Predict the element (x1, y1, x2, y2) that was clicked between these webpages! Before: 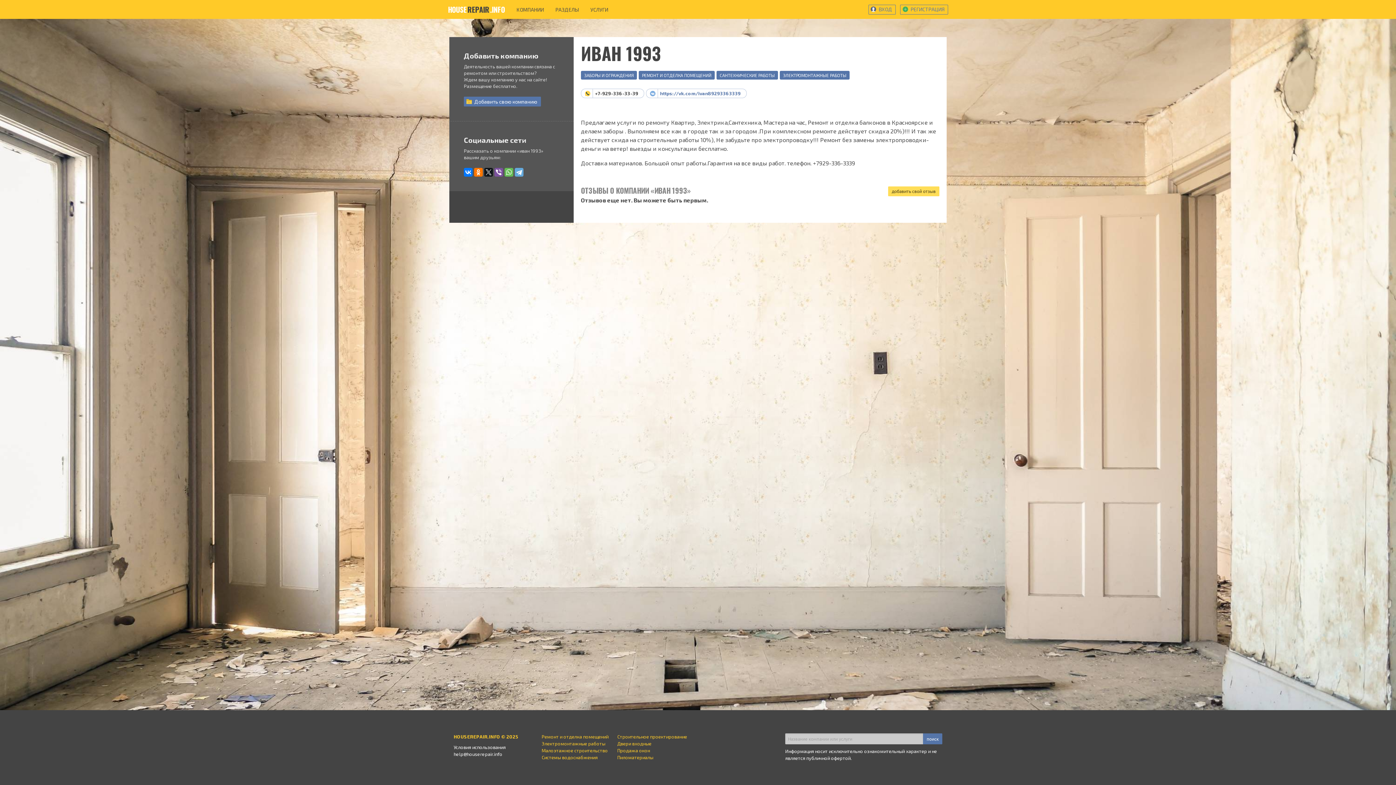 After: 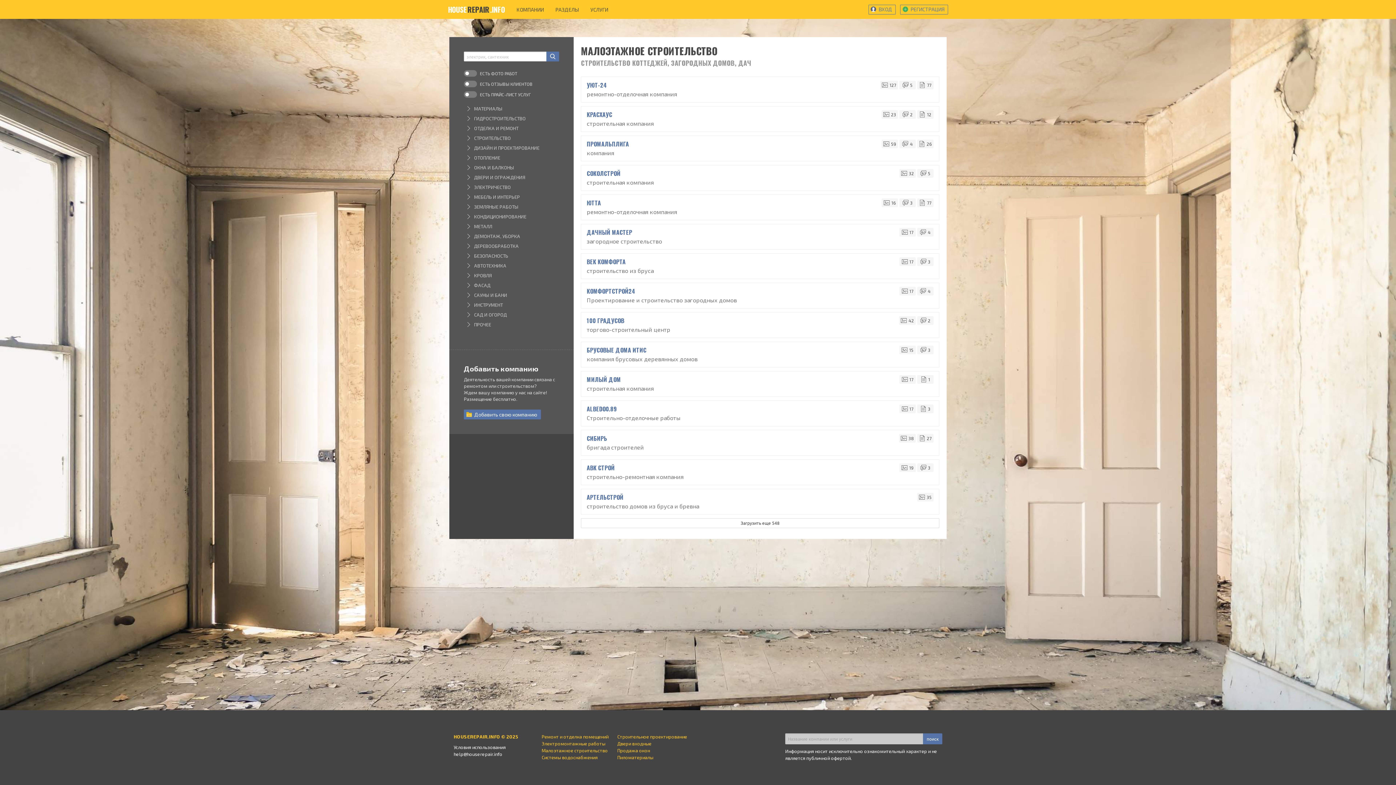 Action: bbox: (541, 747, 608, 754) label: Малоэтажное строительство